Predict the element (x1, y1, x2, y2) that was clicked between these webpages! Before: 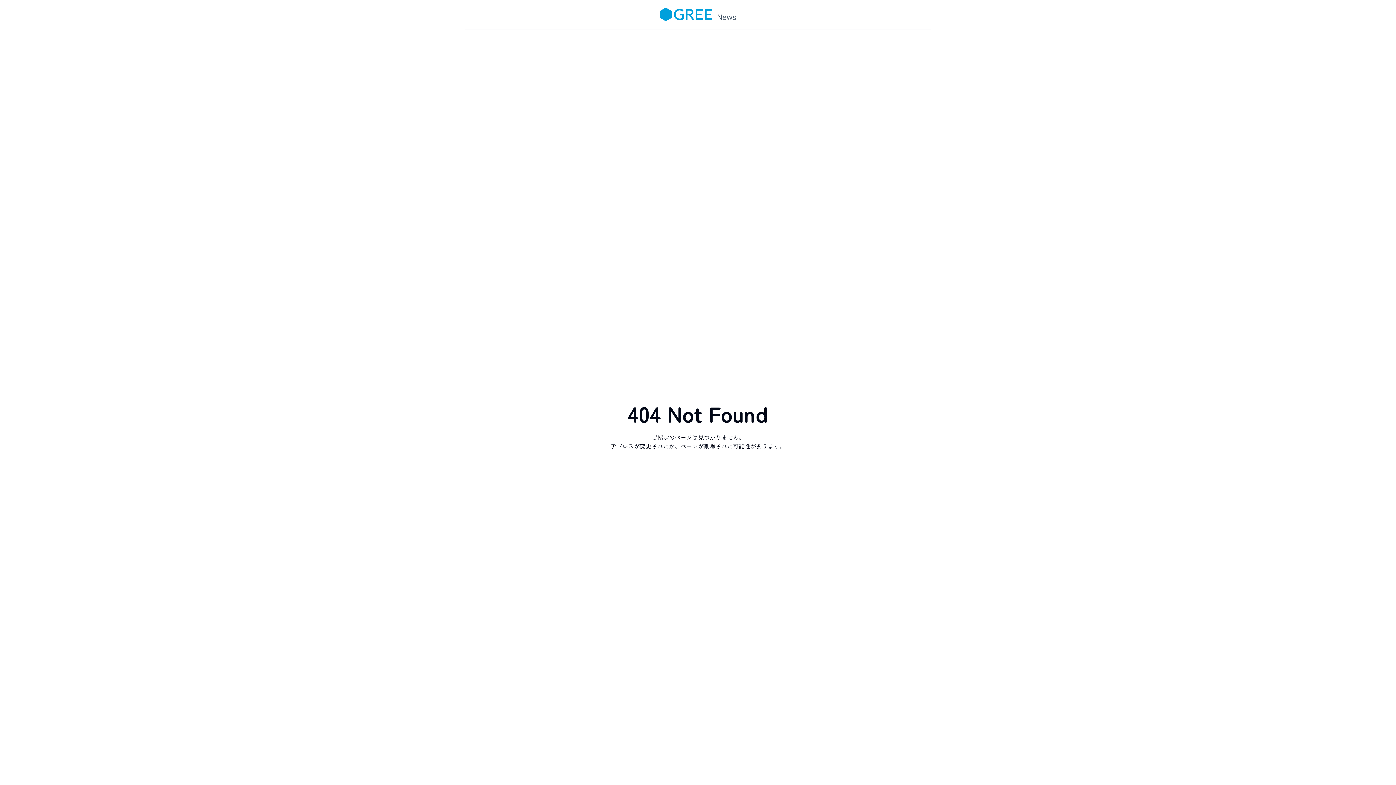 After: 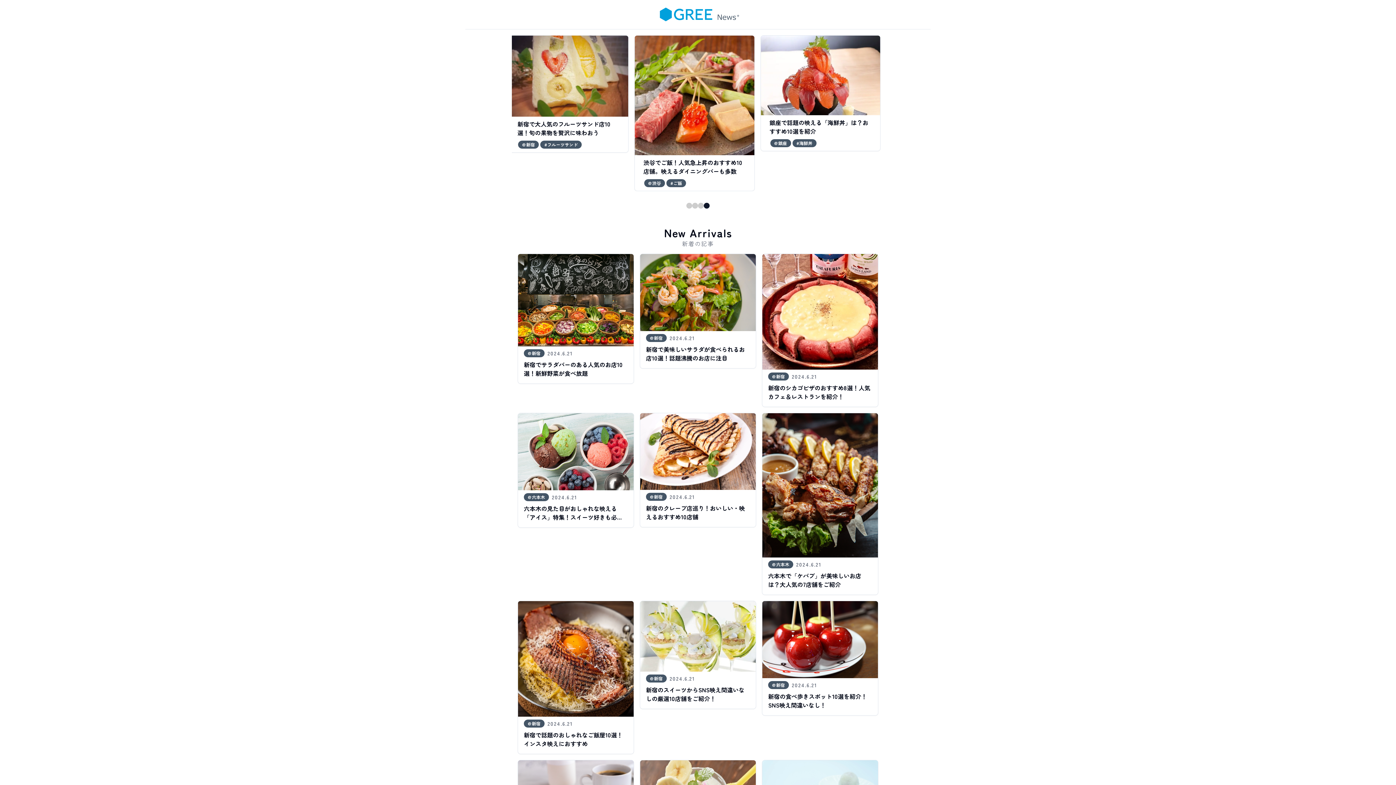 Action: bbox: (651, 0, 744, 28) label: Home